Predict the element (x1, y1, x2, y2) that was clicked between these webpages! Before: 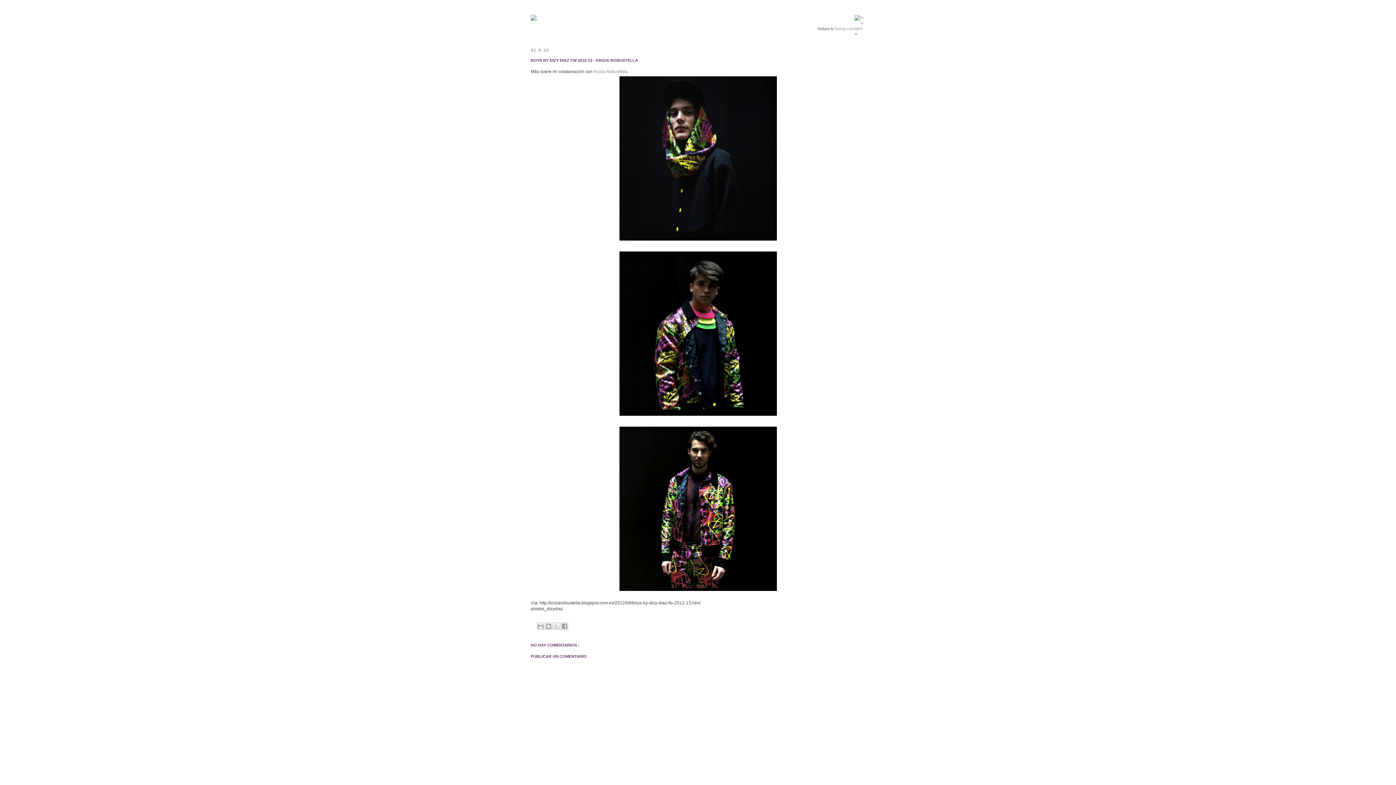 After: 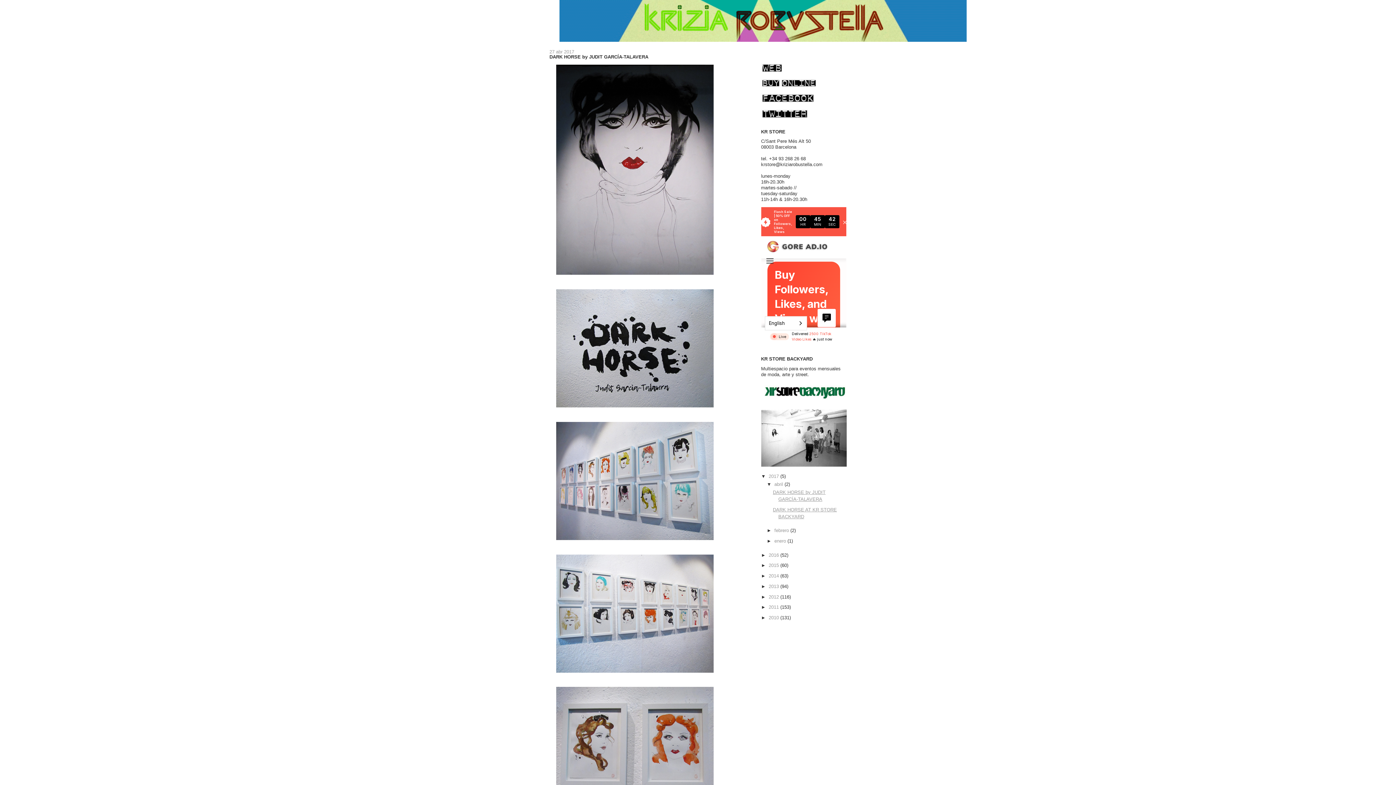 Action: label: Krizia Robustella bbox: (593, 69, 627, 74)